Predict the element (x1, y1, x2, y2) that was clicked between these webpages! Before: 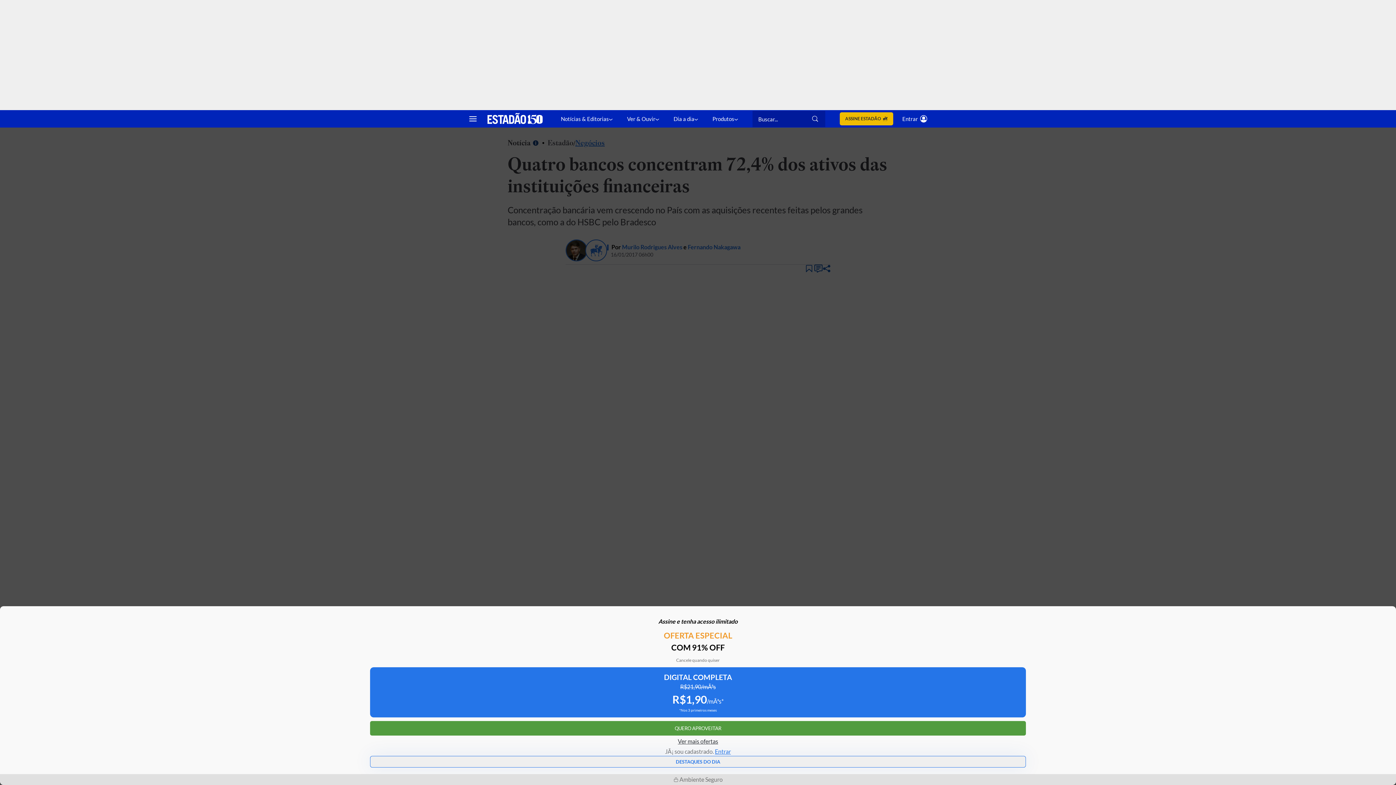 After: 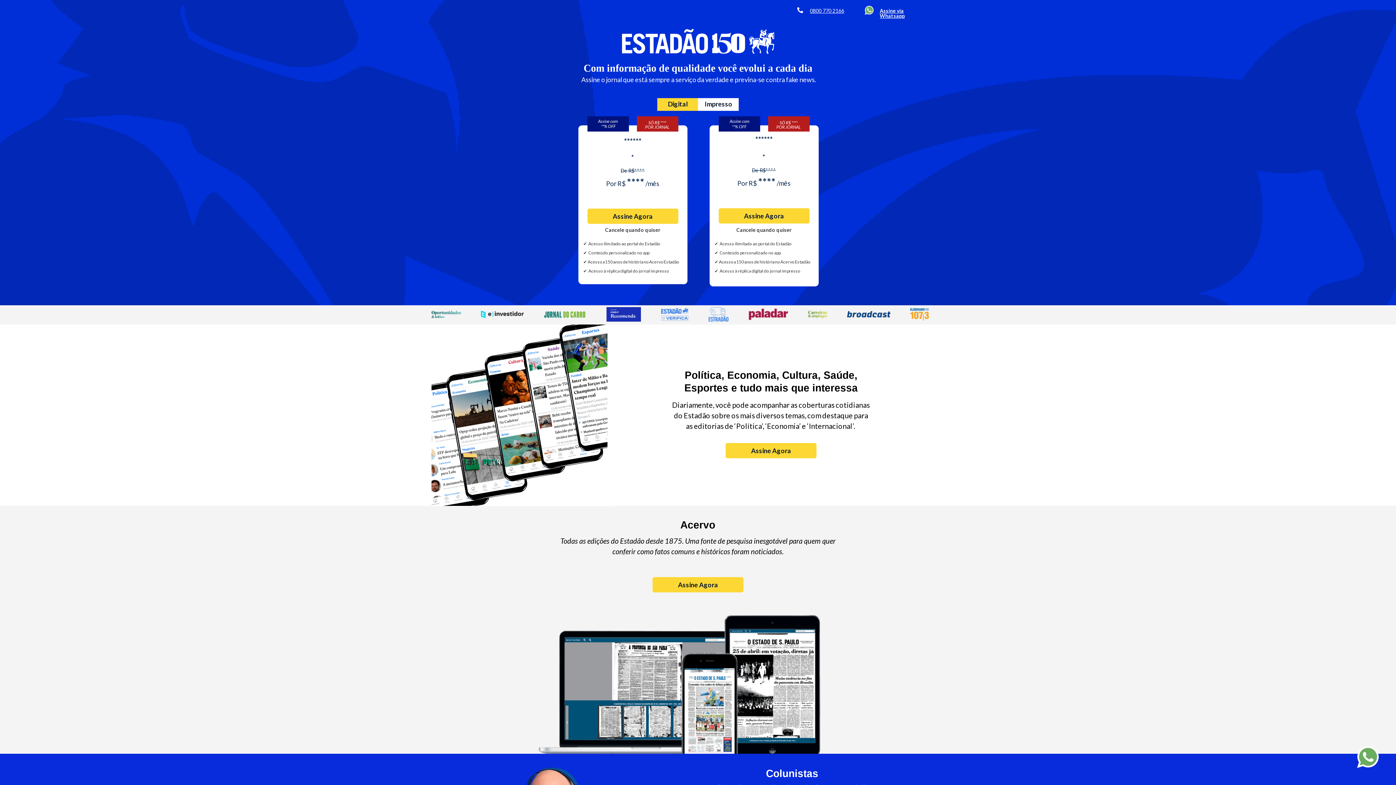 Action: label: ASSINE ESTADÃO bbox: (839, 112, 893, 125)